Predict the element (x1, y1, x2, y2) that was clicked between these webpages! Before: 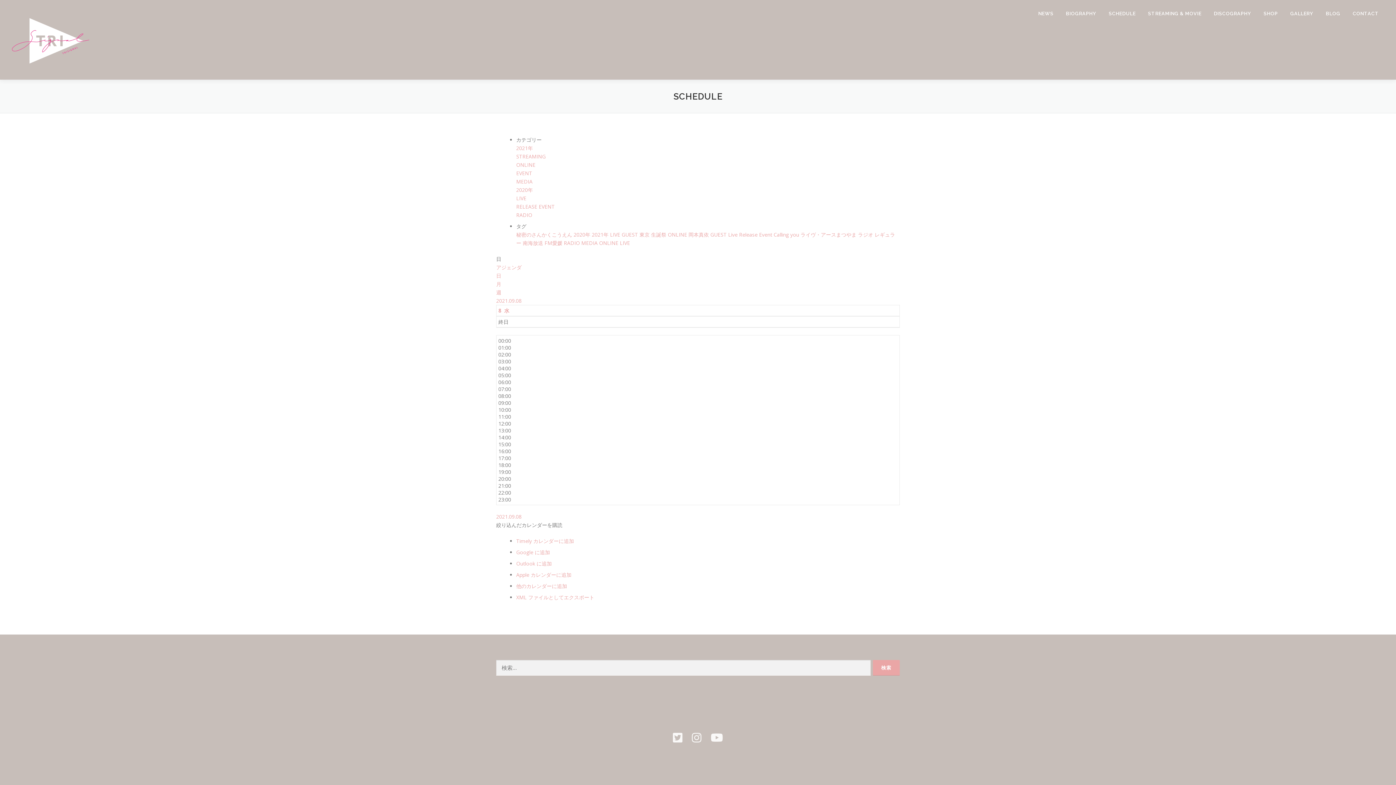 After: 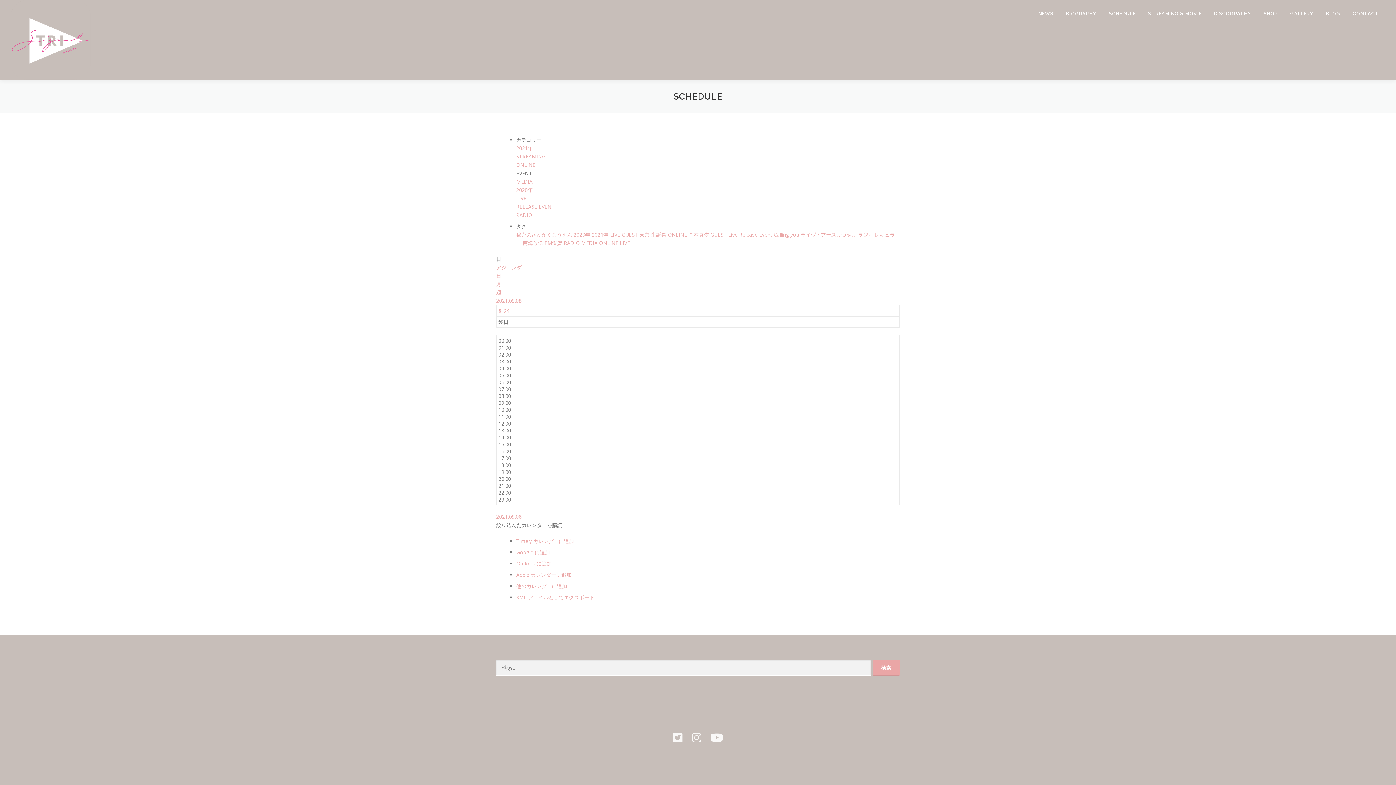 Action: bbox: (516, 169, 532, 176) label: EVENT